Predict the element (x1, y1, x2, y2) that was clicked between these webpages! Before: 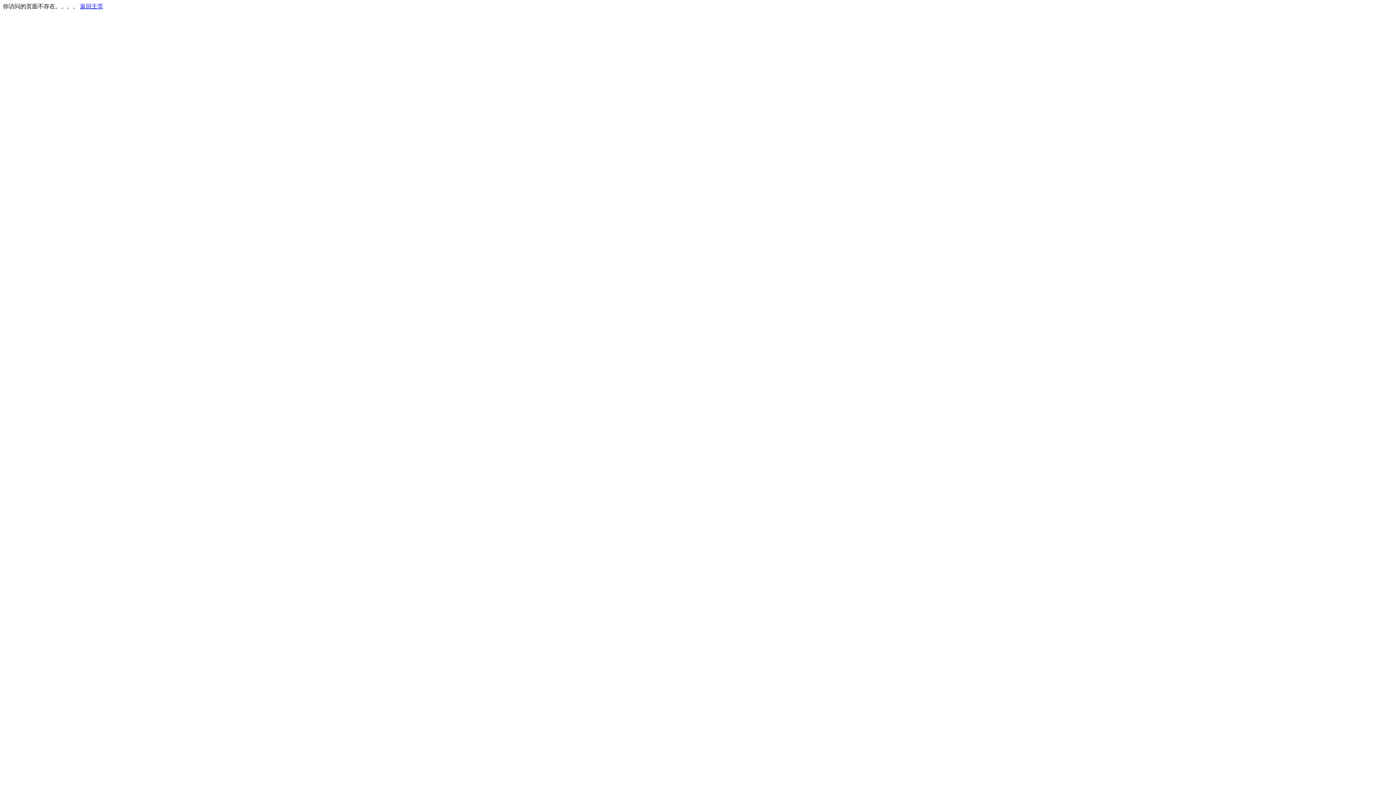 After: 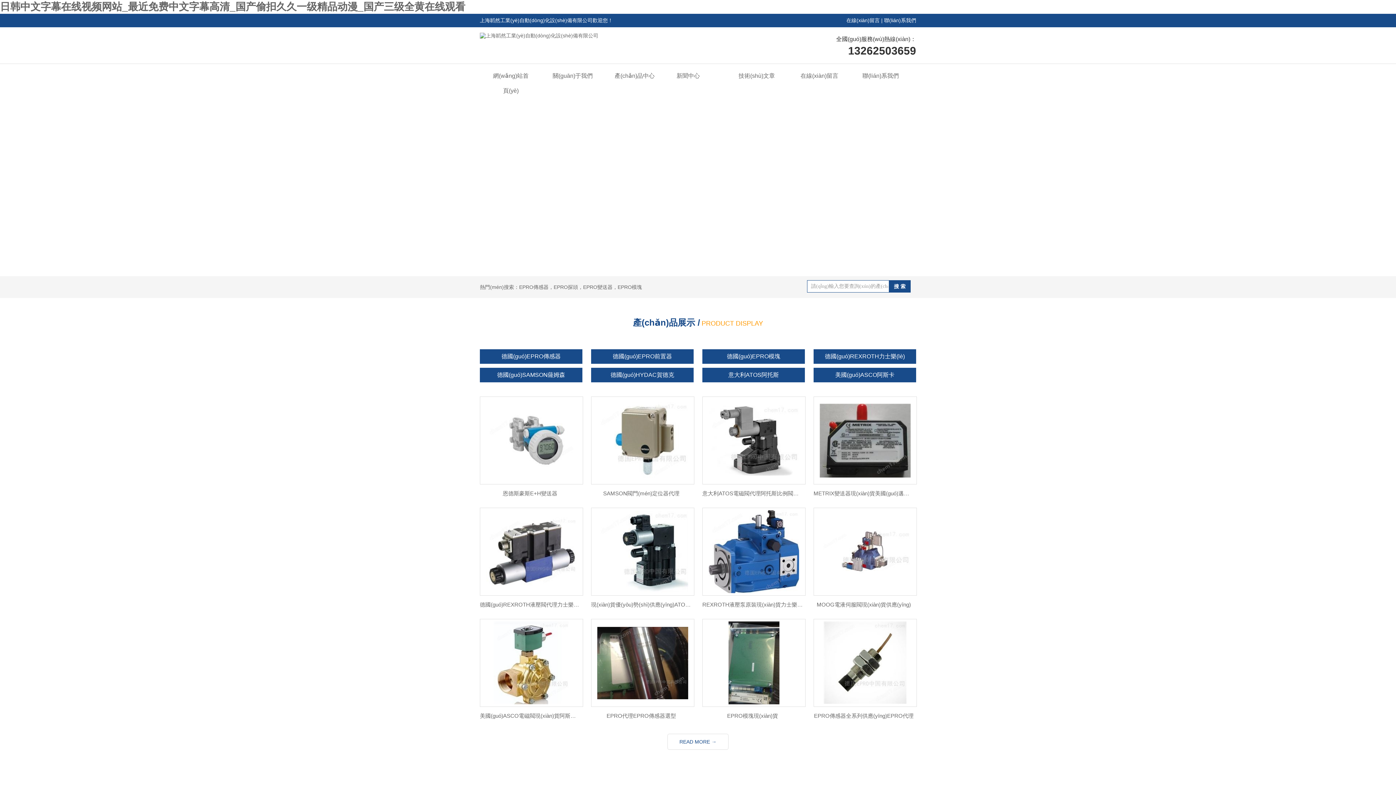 Action: bbox: (80, 3, 103, 9) label: 返回主页